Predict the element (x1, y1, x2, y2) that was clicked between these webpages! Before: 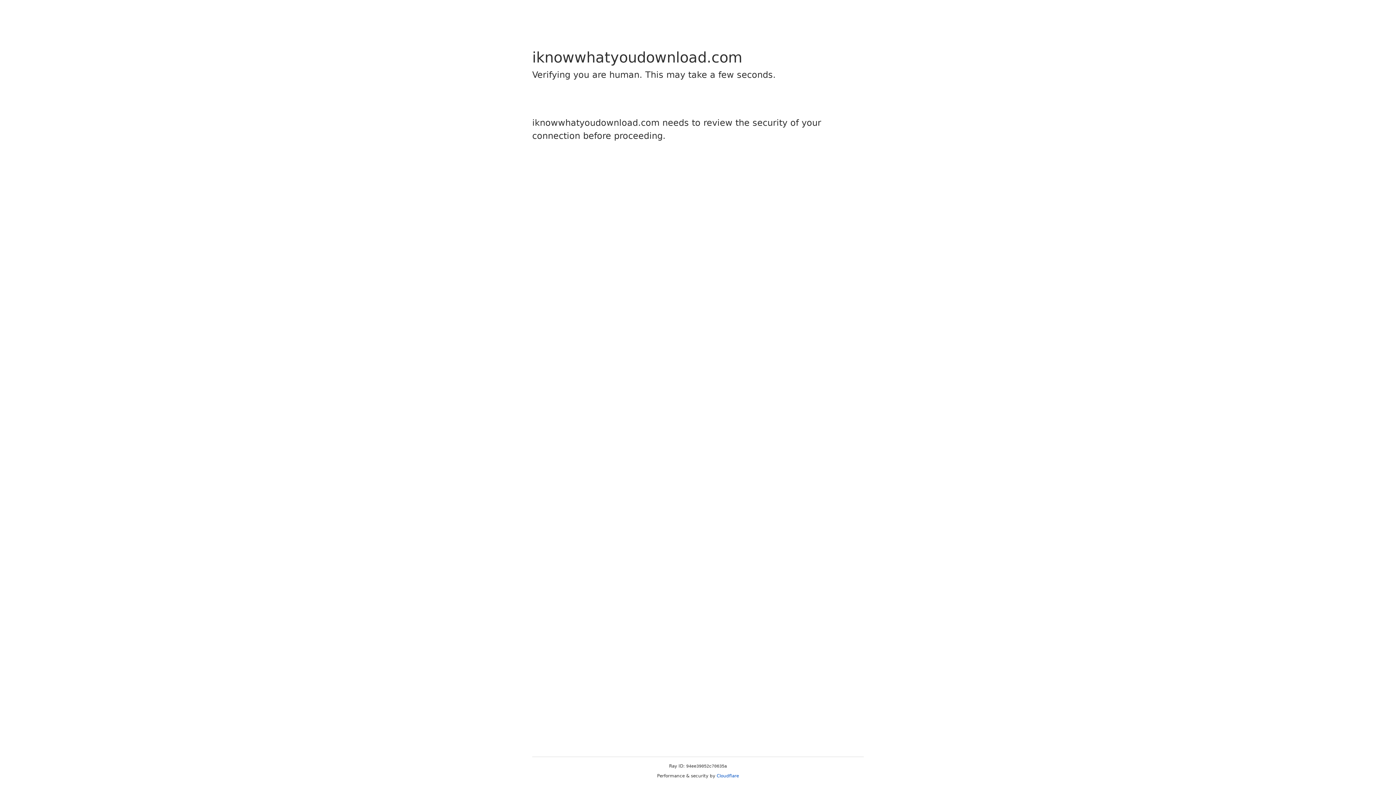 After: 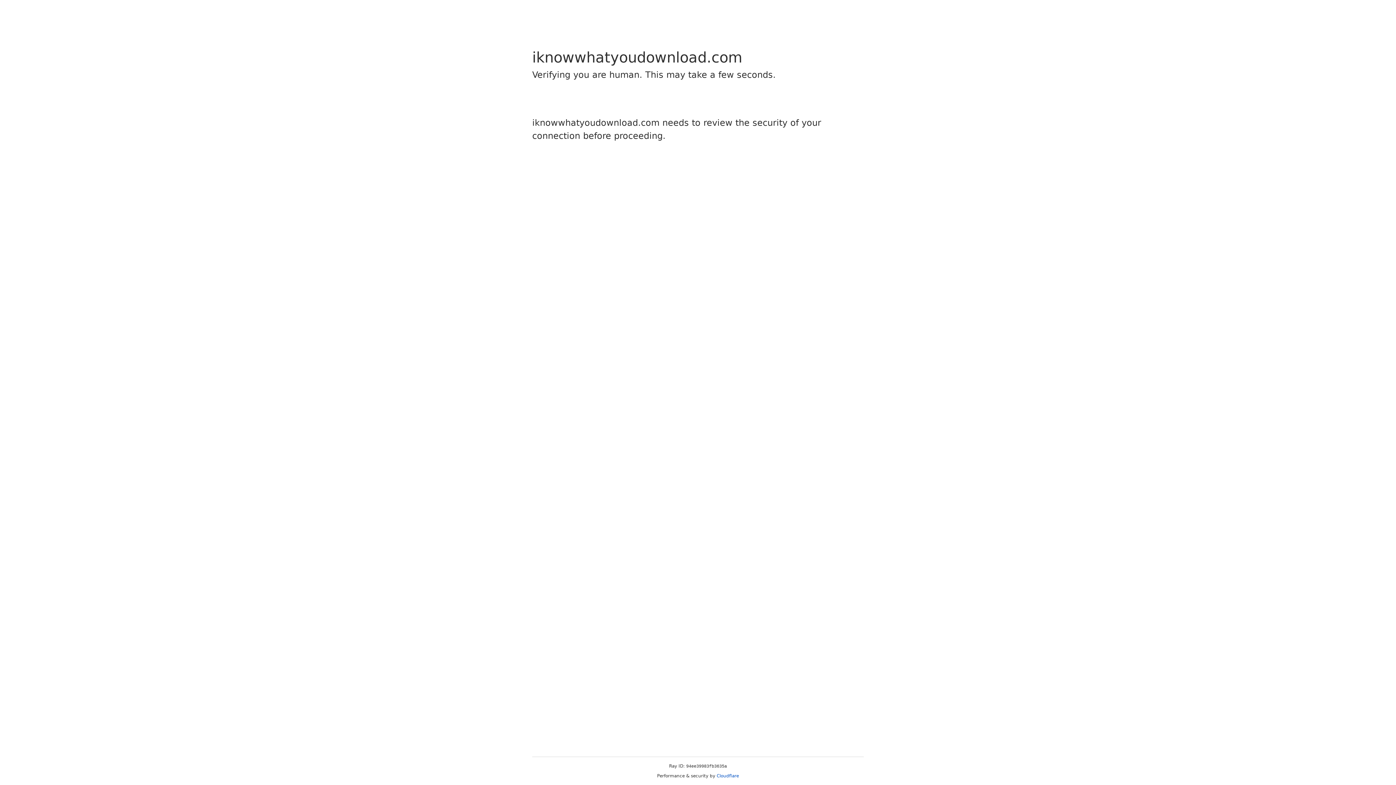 Action: label: Cloudflare bbox: (716, 773, 739, 778)